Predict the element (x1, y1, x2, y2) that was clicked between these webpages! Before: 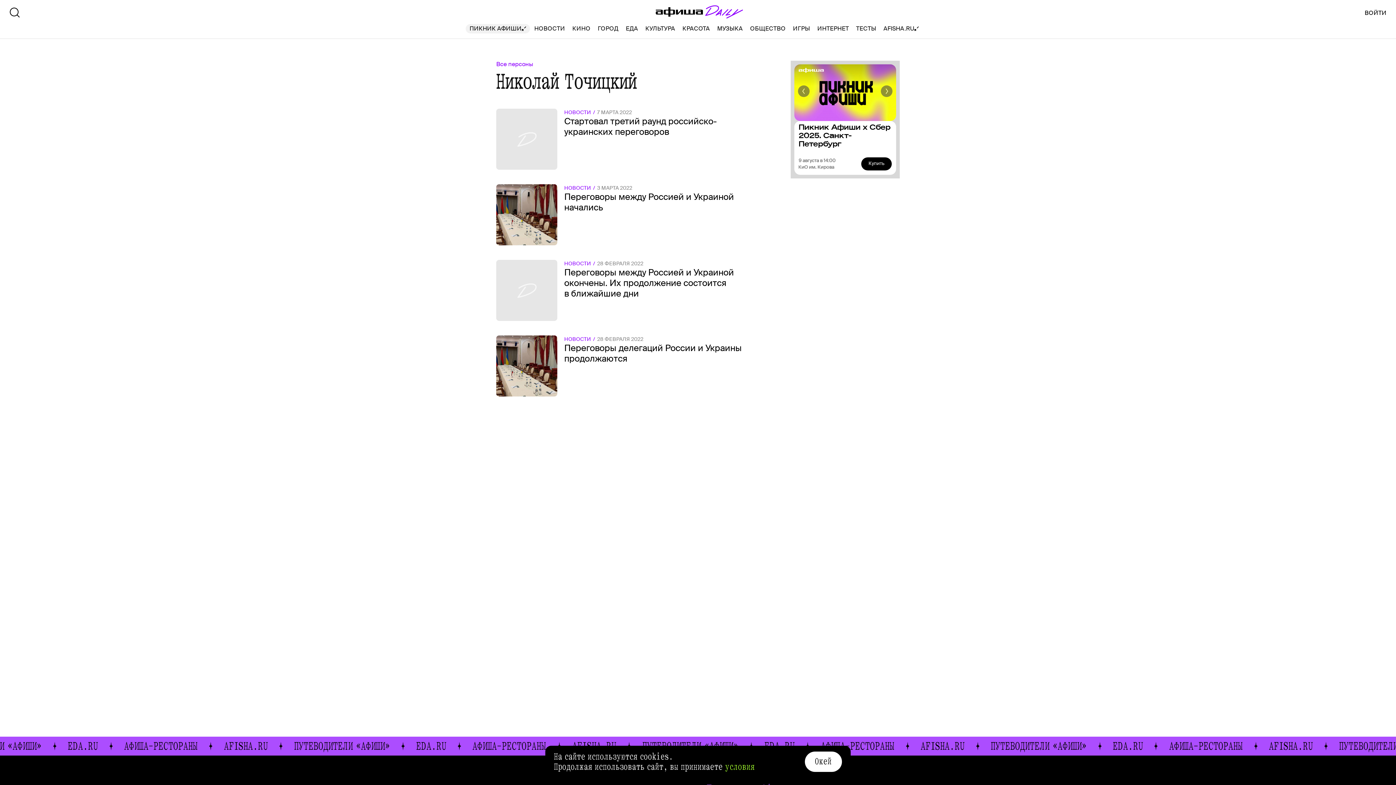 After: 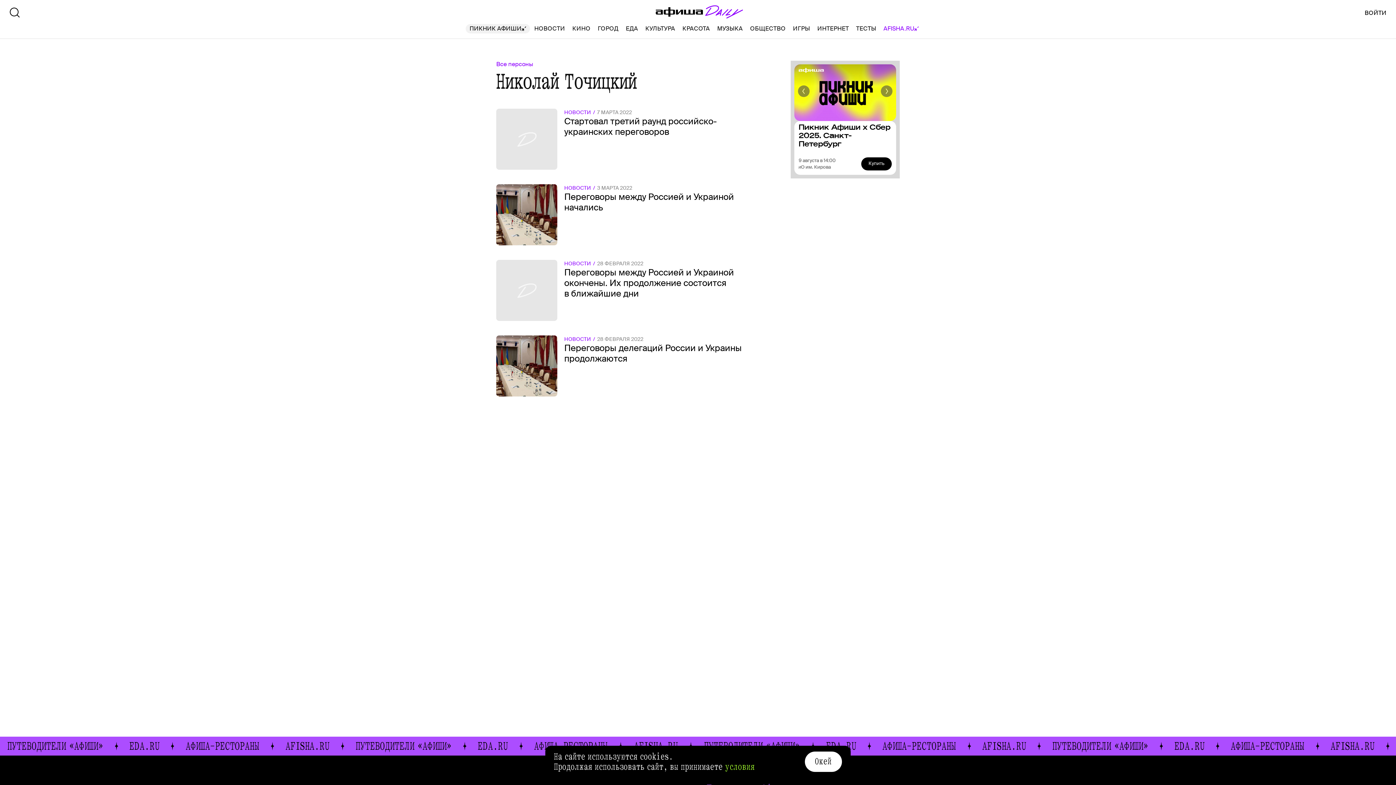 Action: label: AFISHA.RU bbox: (883, 24, 918, 33)